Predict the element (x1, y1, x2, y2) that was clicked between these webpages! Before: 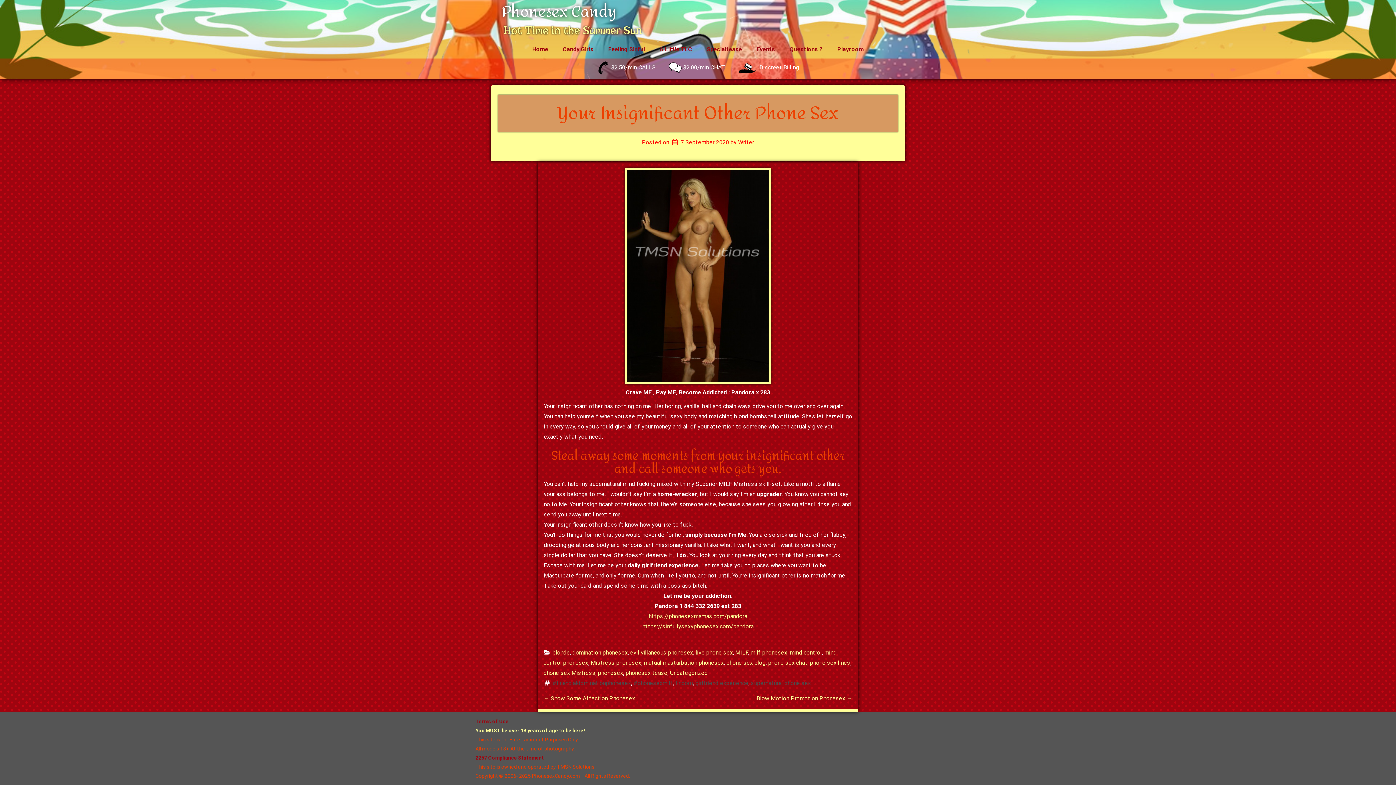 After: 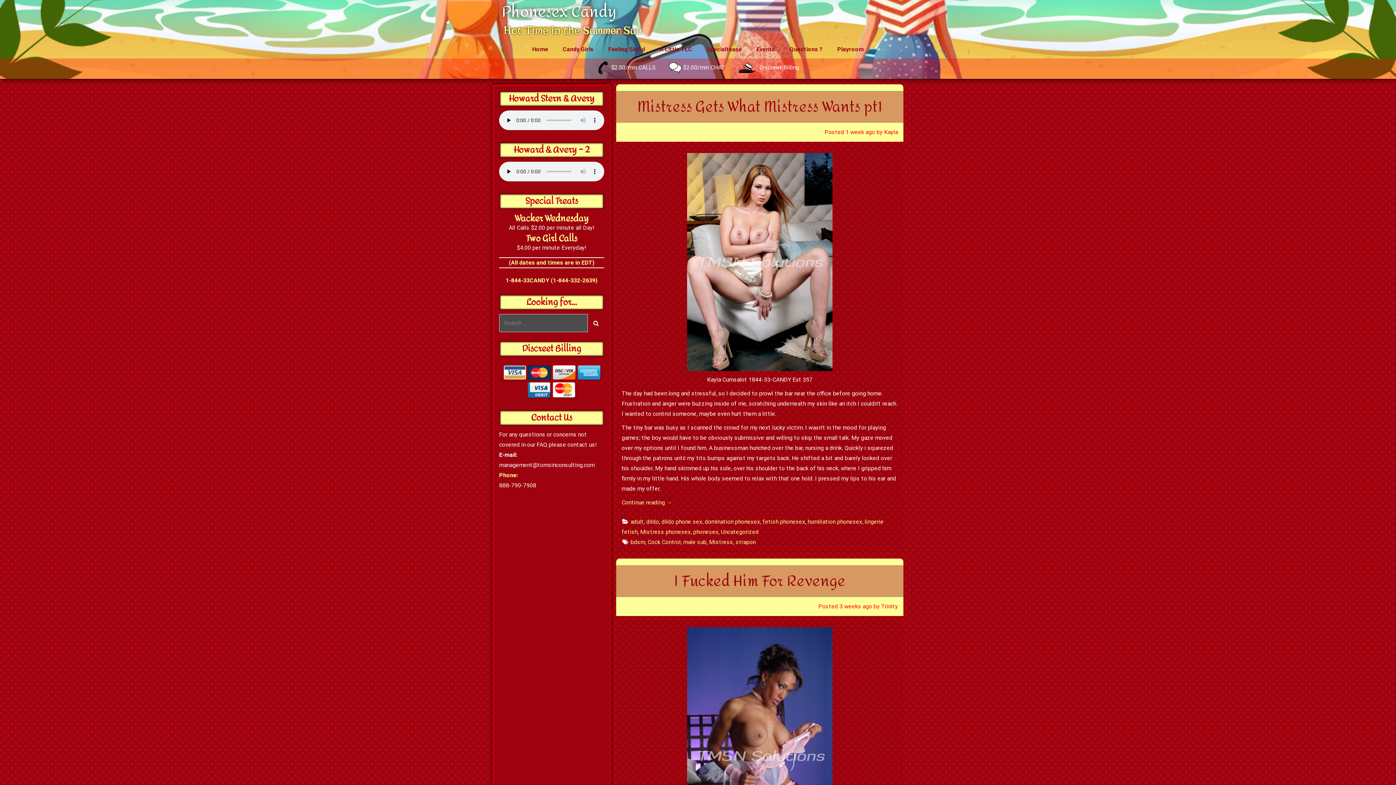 Action: label: Mistress phonesex bbox: (590, 659, 641, 666)